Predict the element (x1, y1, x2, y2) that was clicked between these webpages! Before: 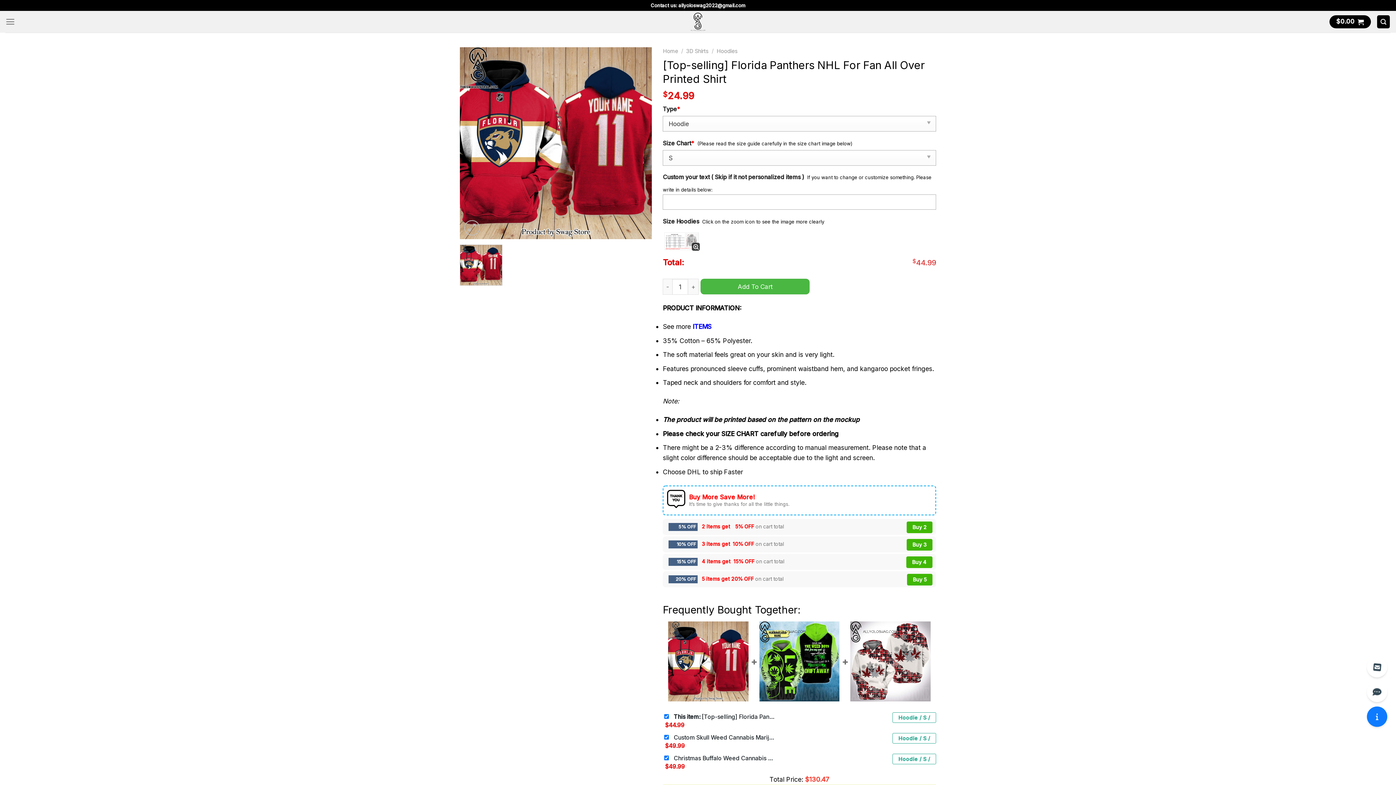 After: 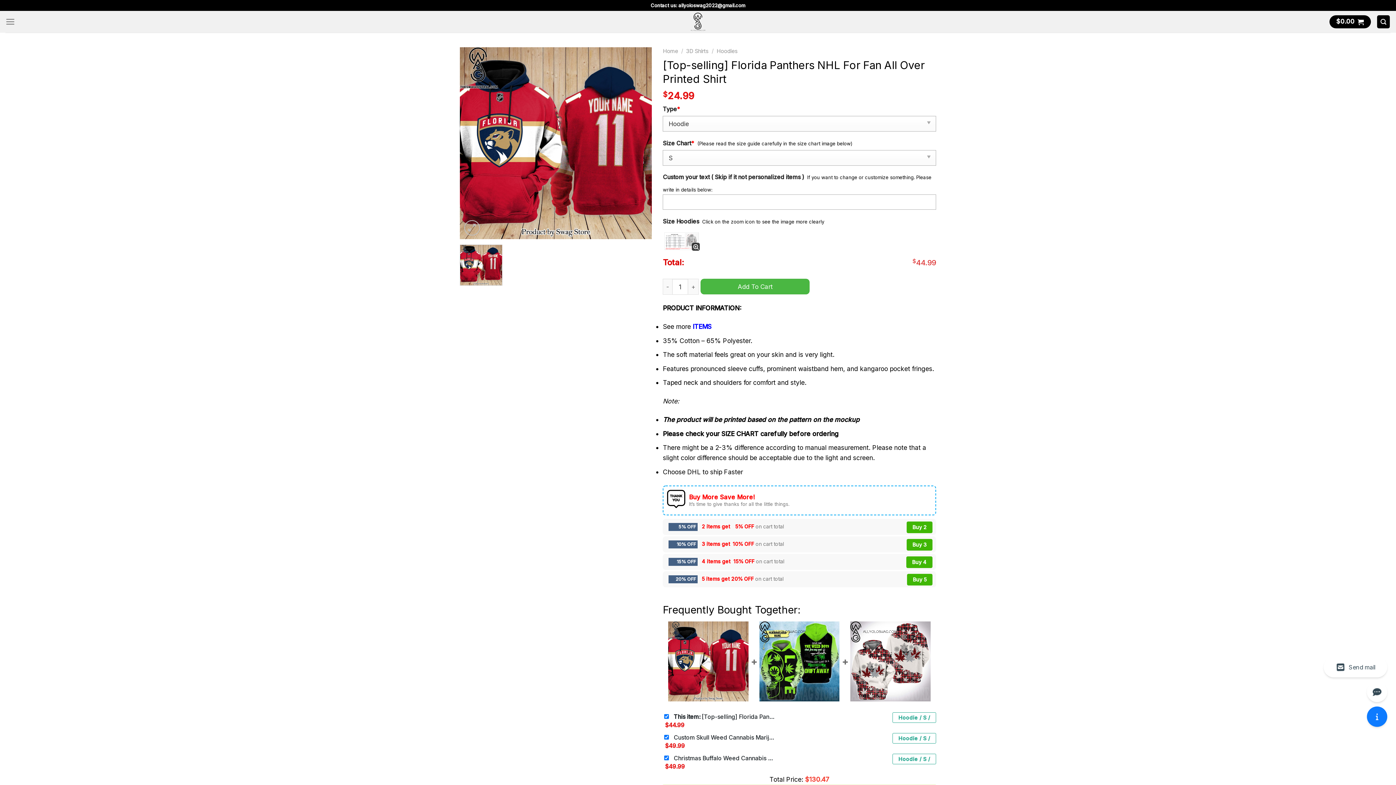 Action: bbox: (1367, 657, 1387, 677)